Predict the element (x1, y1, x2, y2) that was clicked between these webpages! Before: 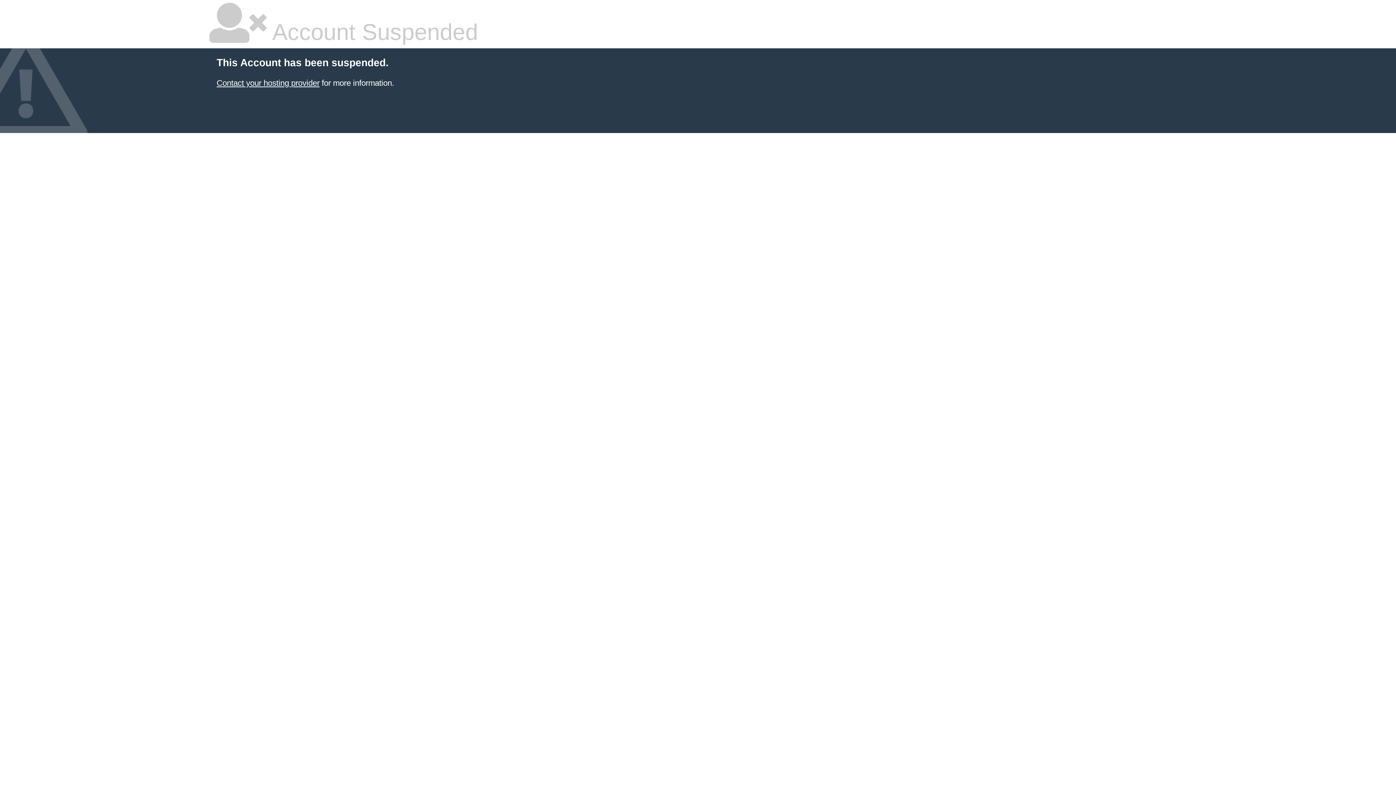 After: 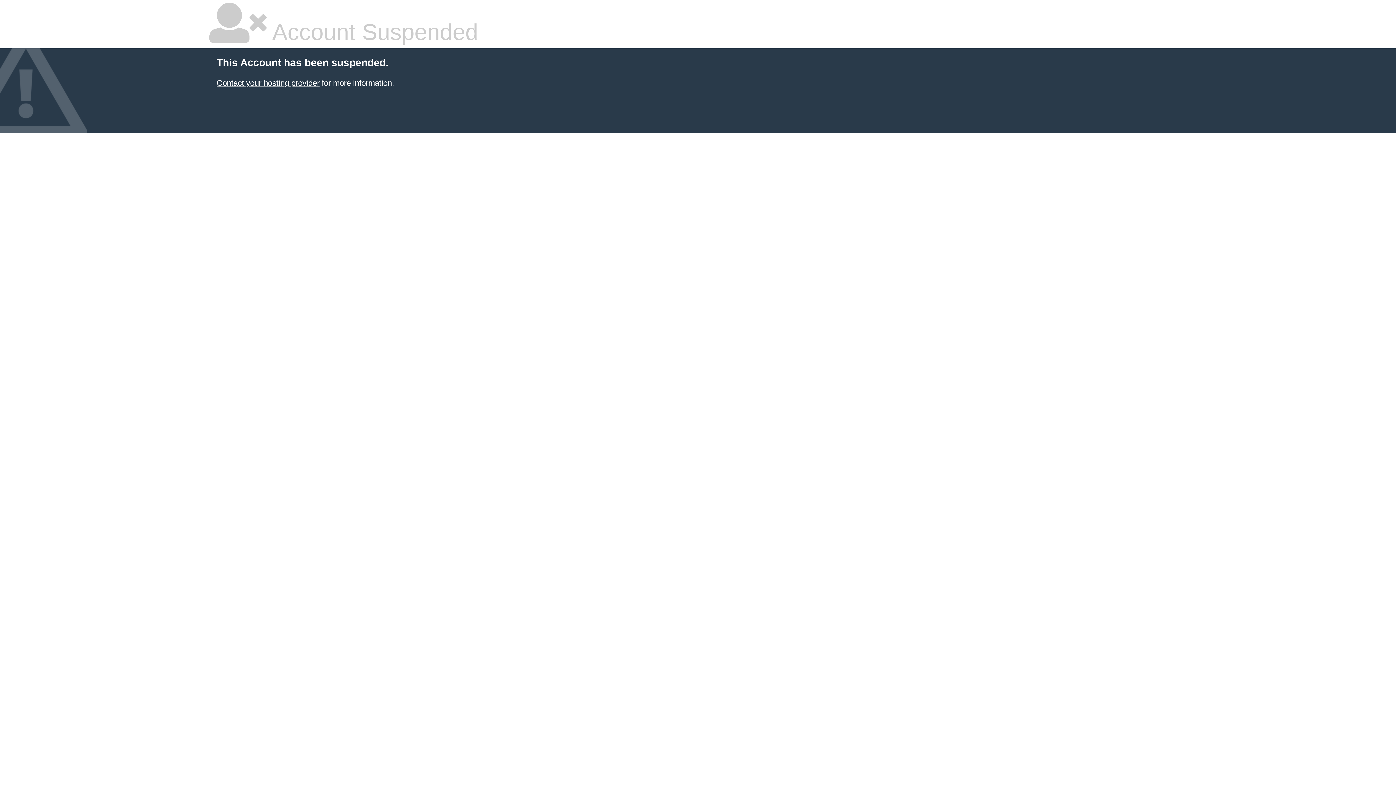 Action: bbox: (216, 78, 319, 87) label: Contact your hosting provider